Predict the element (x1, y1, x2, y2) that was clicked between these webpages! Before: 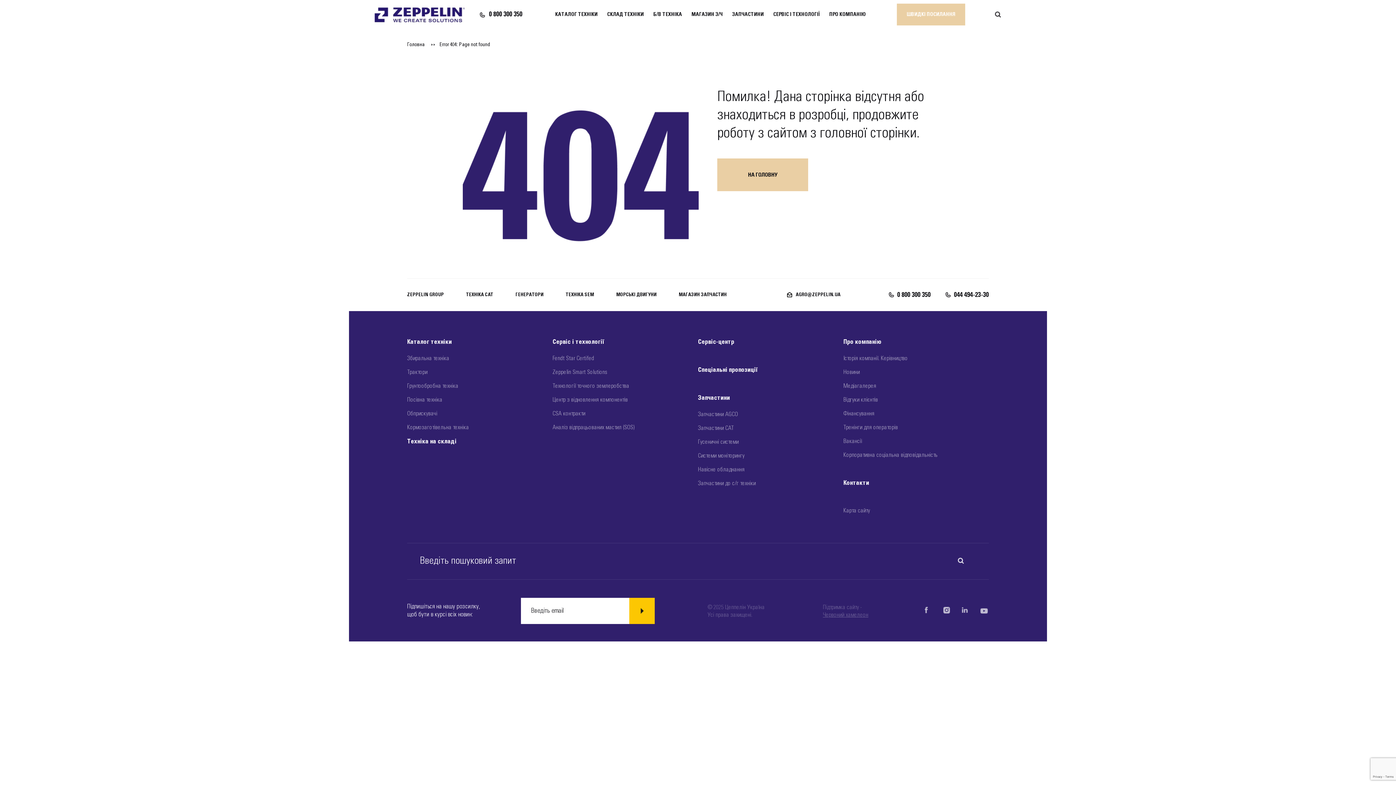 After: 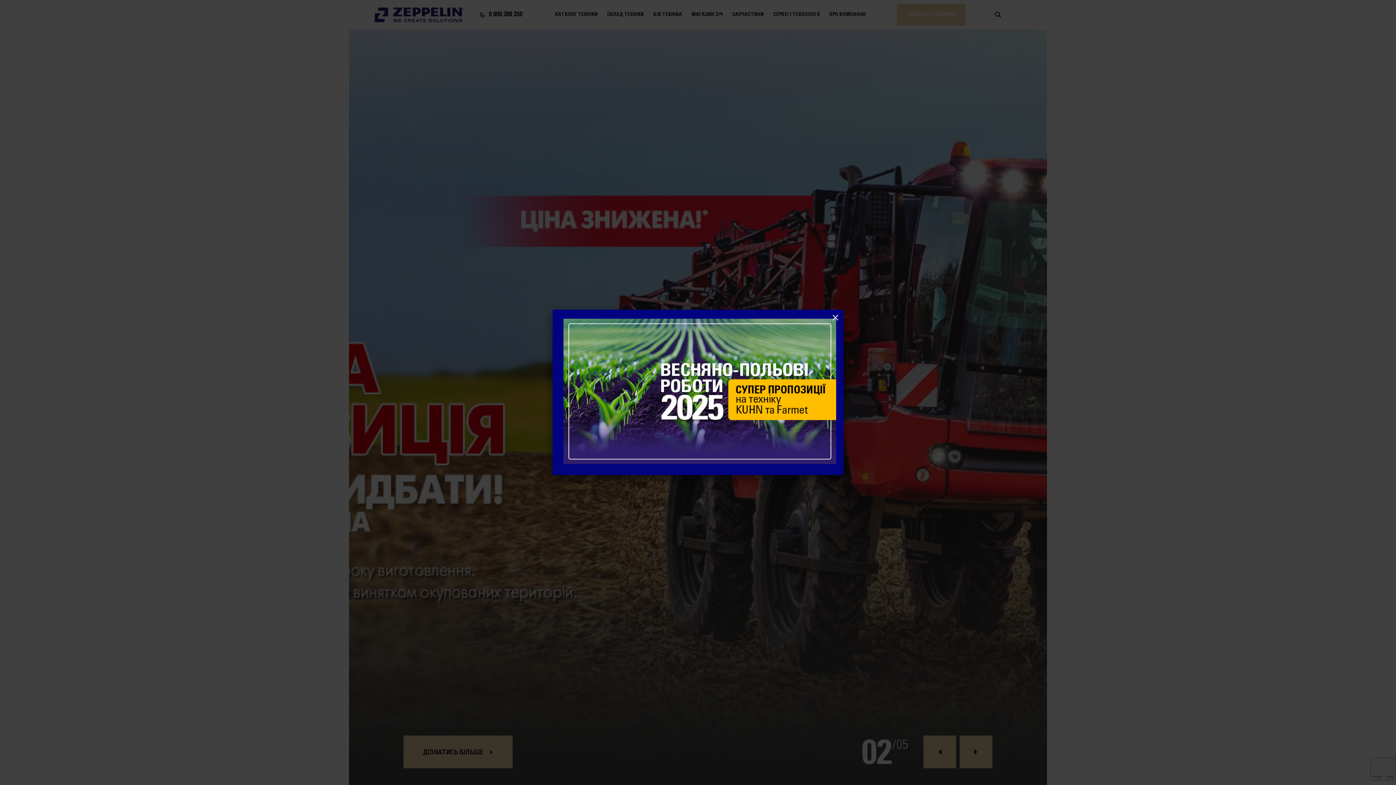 Action: bbox: (370, 2, 468, 26)